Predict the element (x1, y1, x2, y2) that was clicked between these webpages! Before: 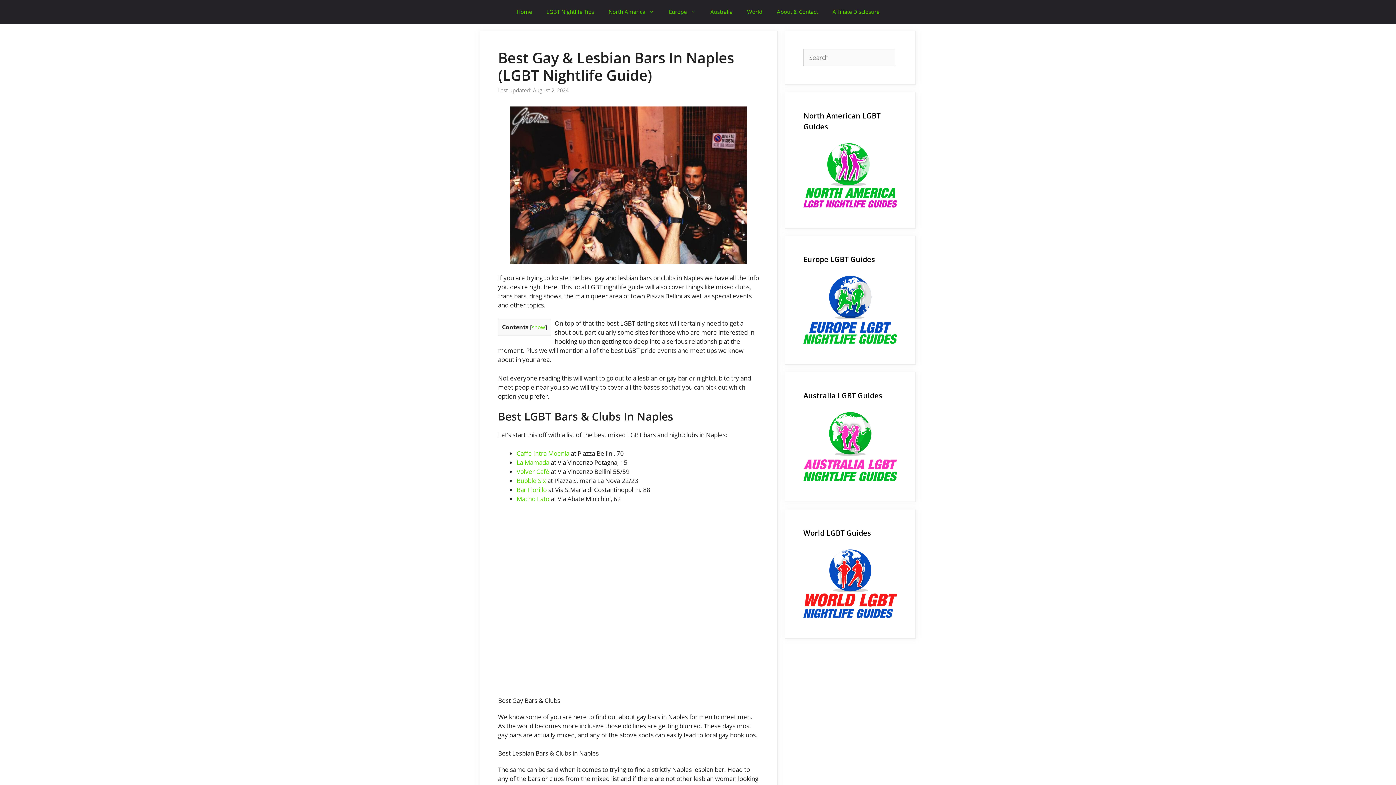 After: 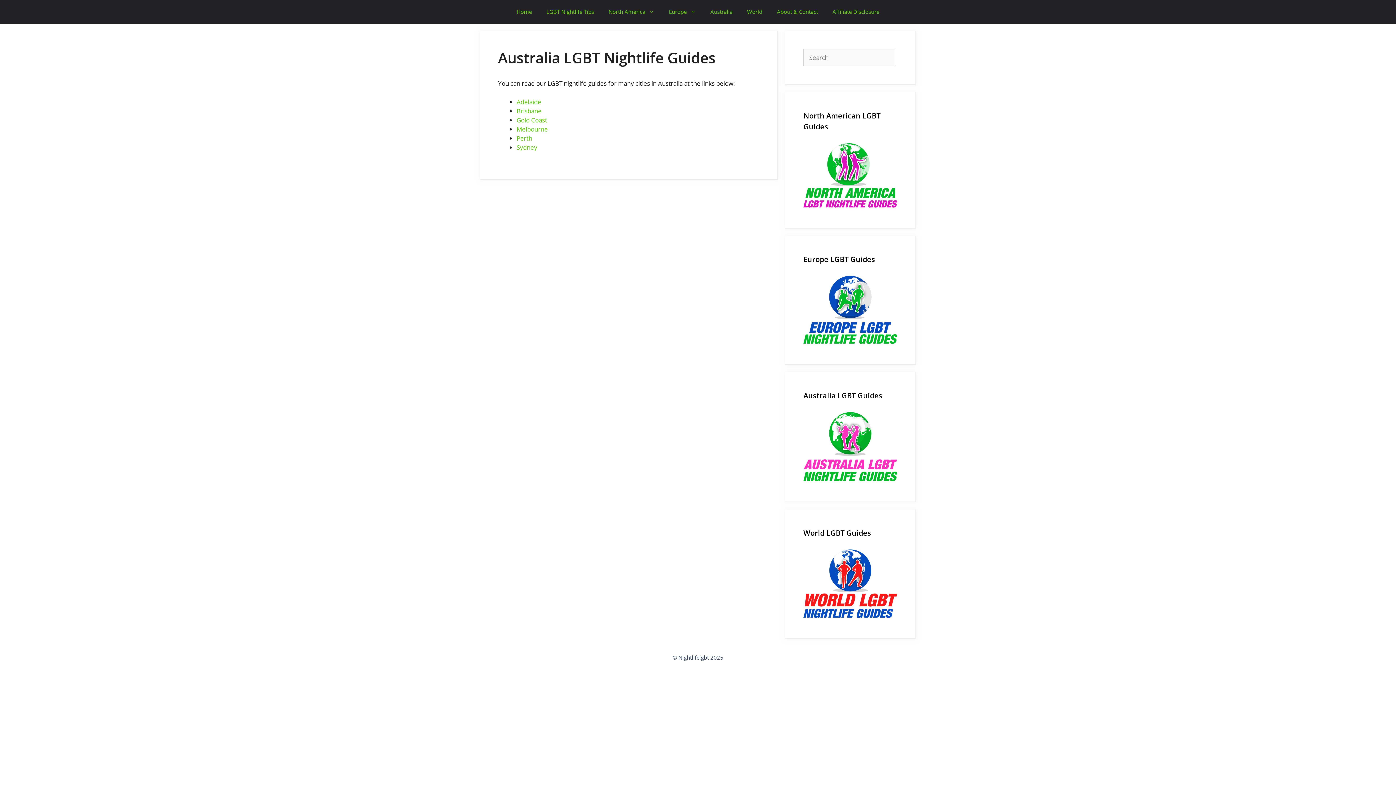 Action: bbox: (803, 474, 897, 483)